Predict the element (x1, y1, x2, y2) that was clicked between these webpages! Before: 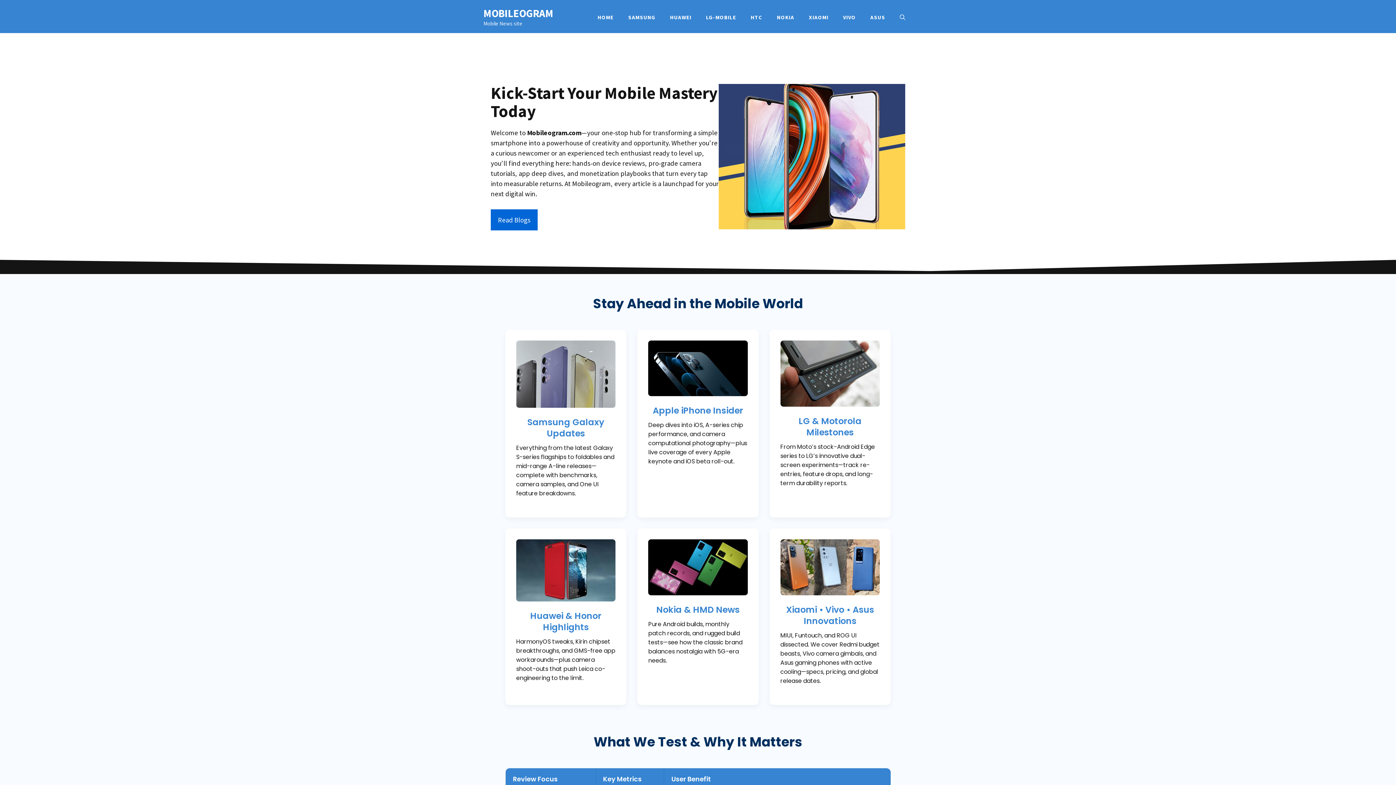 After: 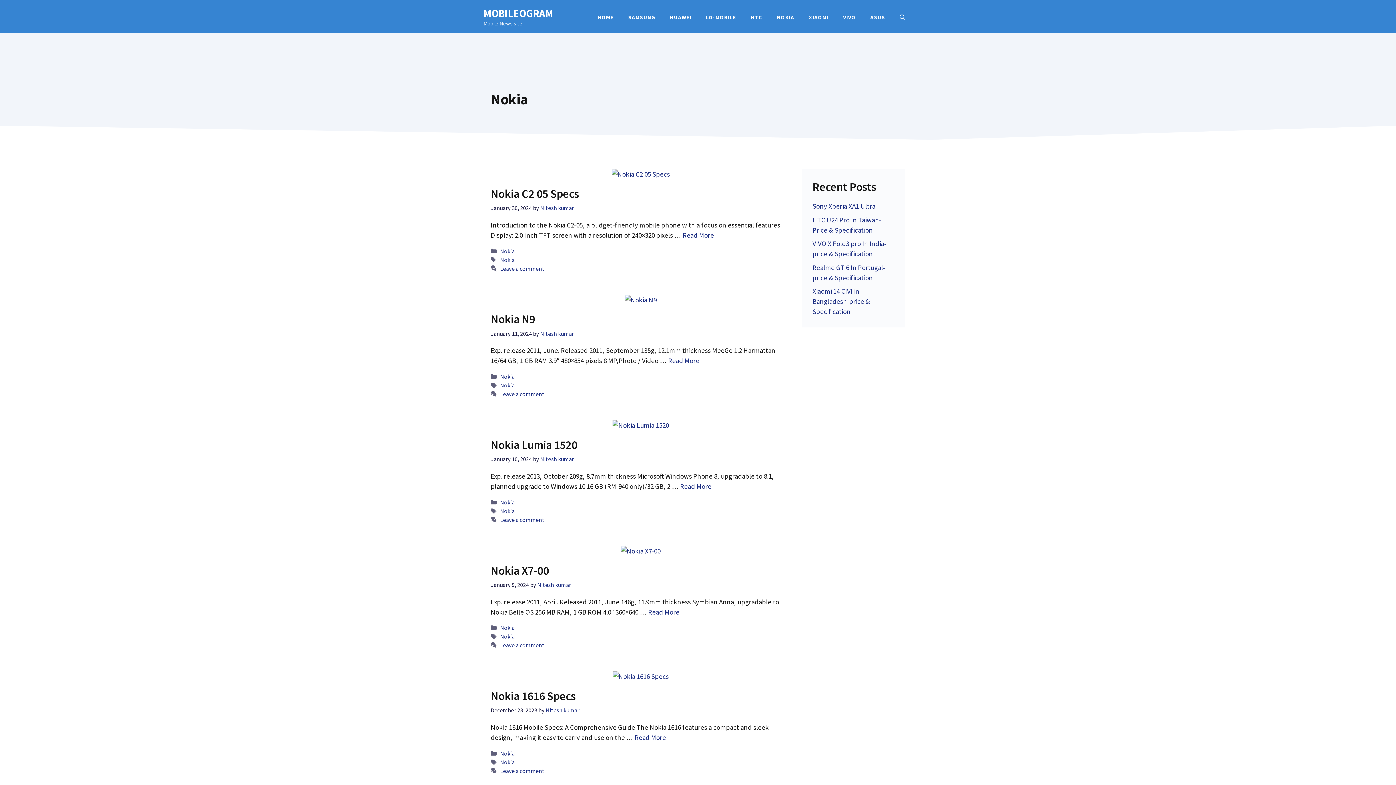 Action: label: NOKIA bbox: (769, 13, 801, 21)